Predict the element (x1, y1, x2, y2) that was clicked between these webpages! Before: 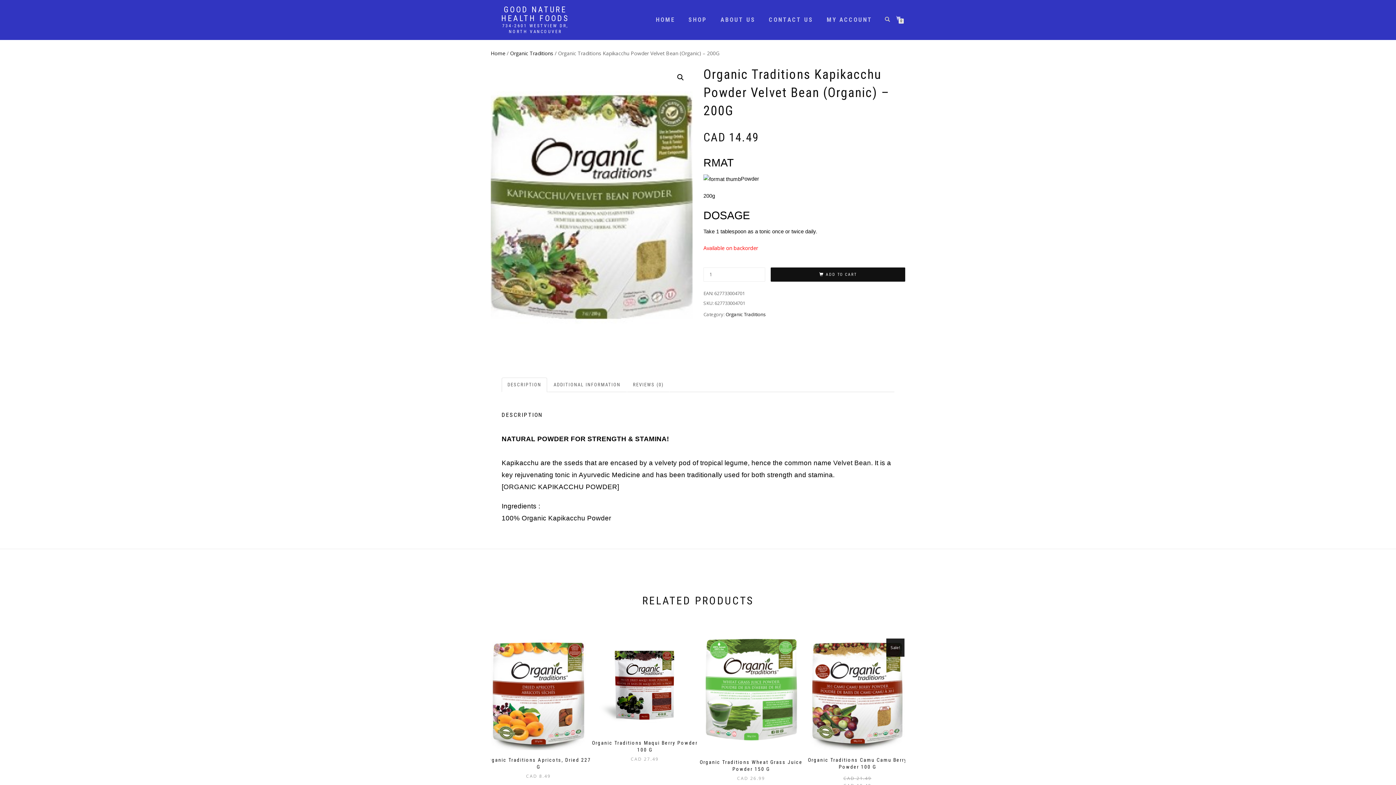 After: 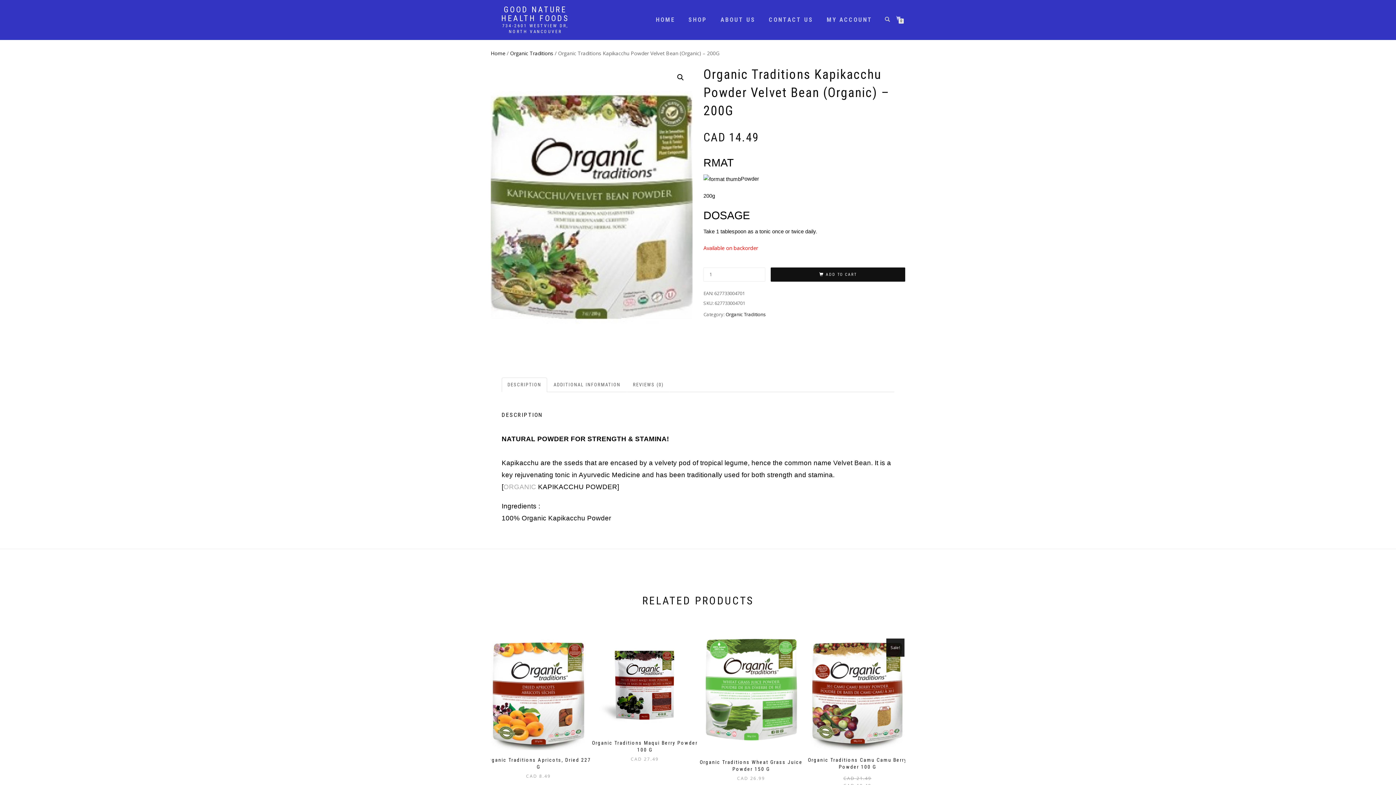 Action: label: ORGANIC bbox: (503, 483, 536, 490)